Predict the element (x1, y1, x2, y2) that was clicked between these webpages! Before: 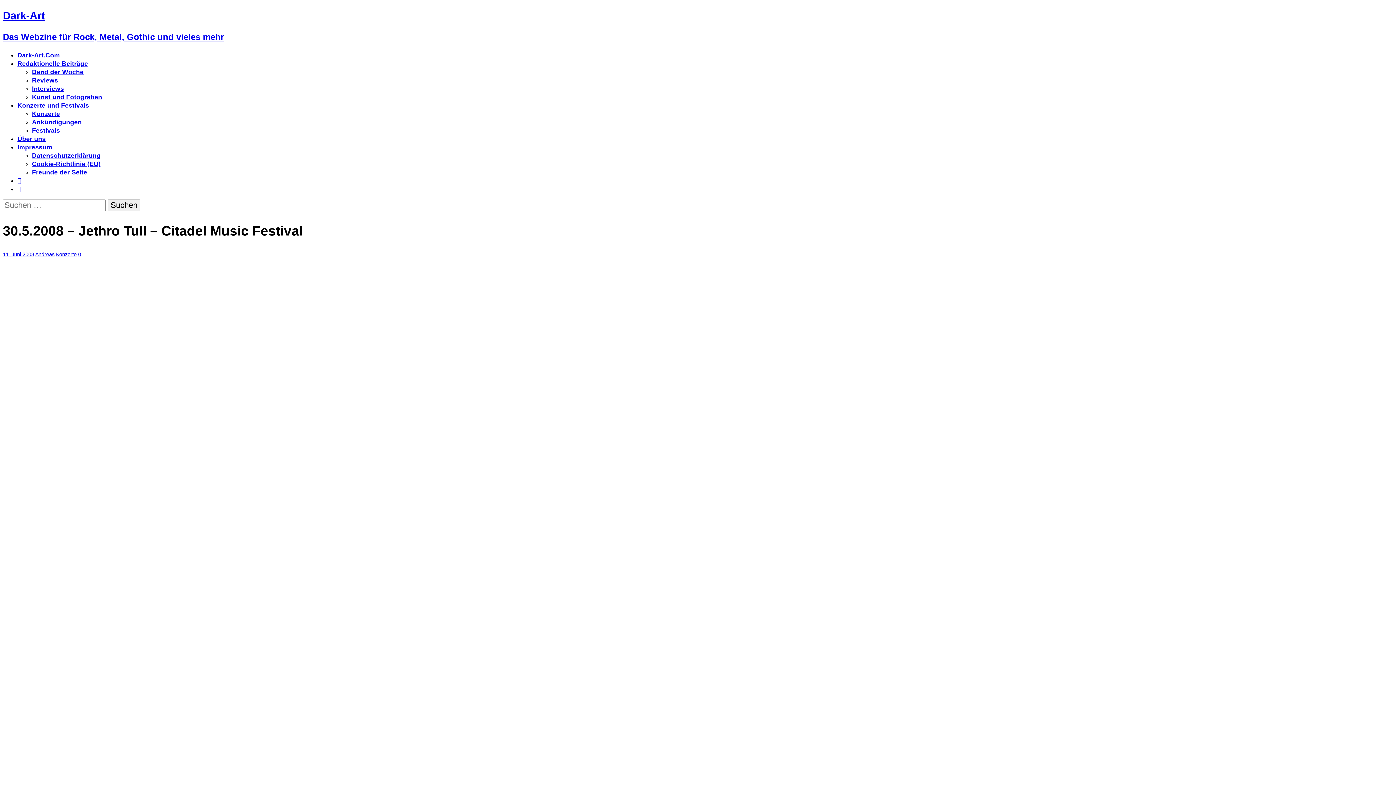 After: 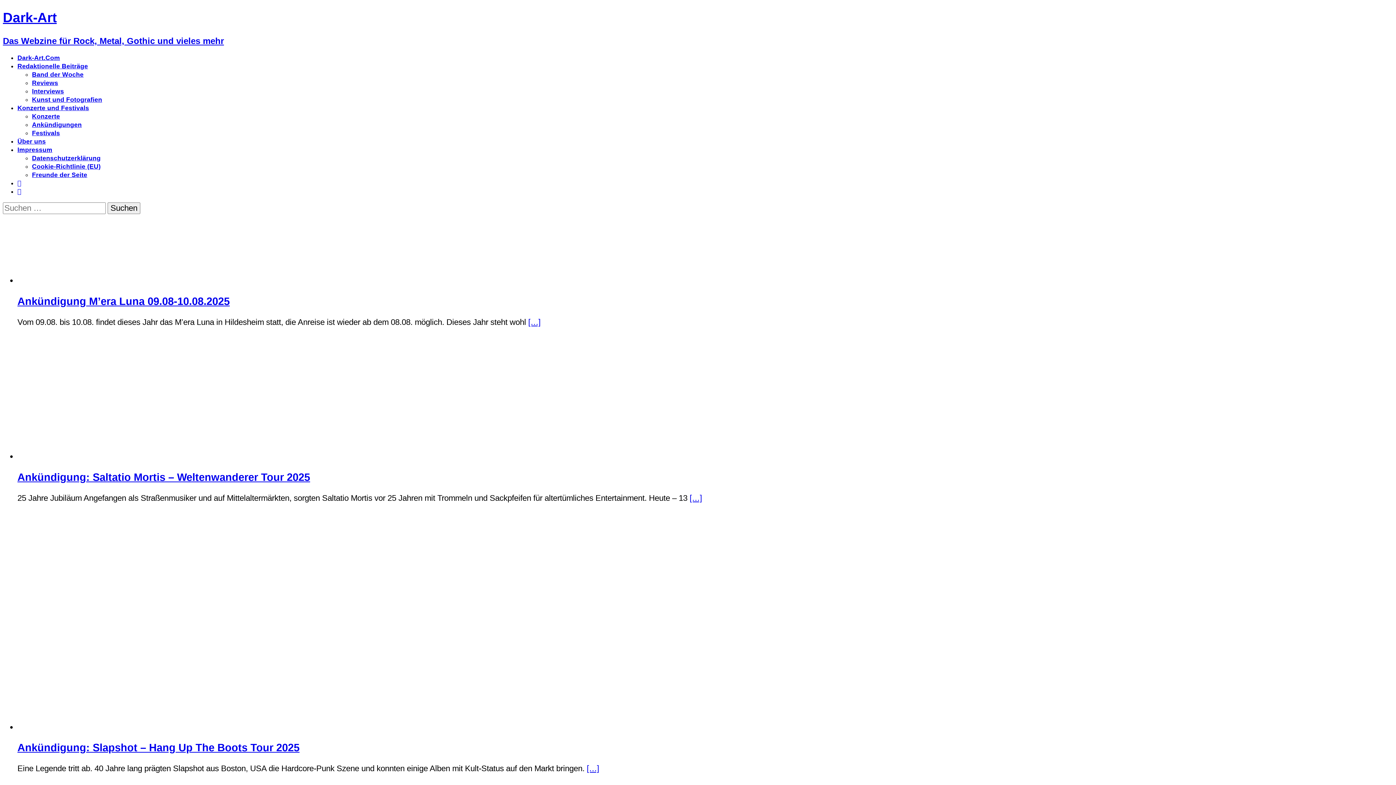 Action: label: Dark-Art.Com bbox: (17, 51, 60, 58)